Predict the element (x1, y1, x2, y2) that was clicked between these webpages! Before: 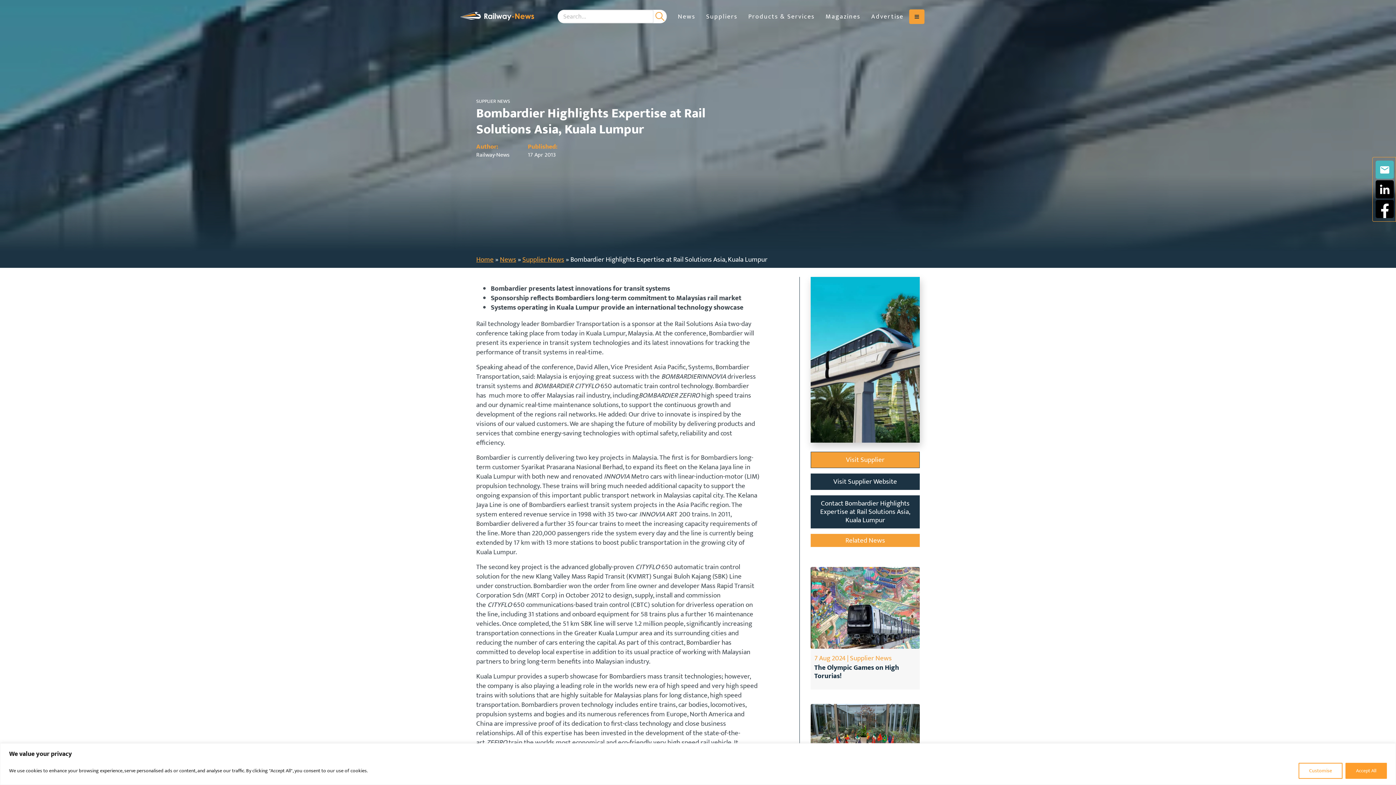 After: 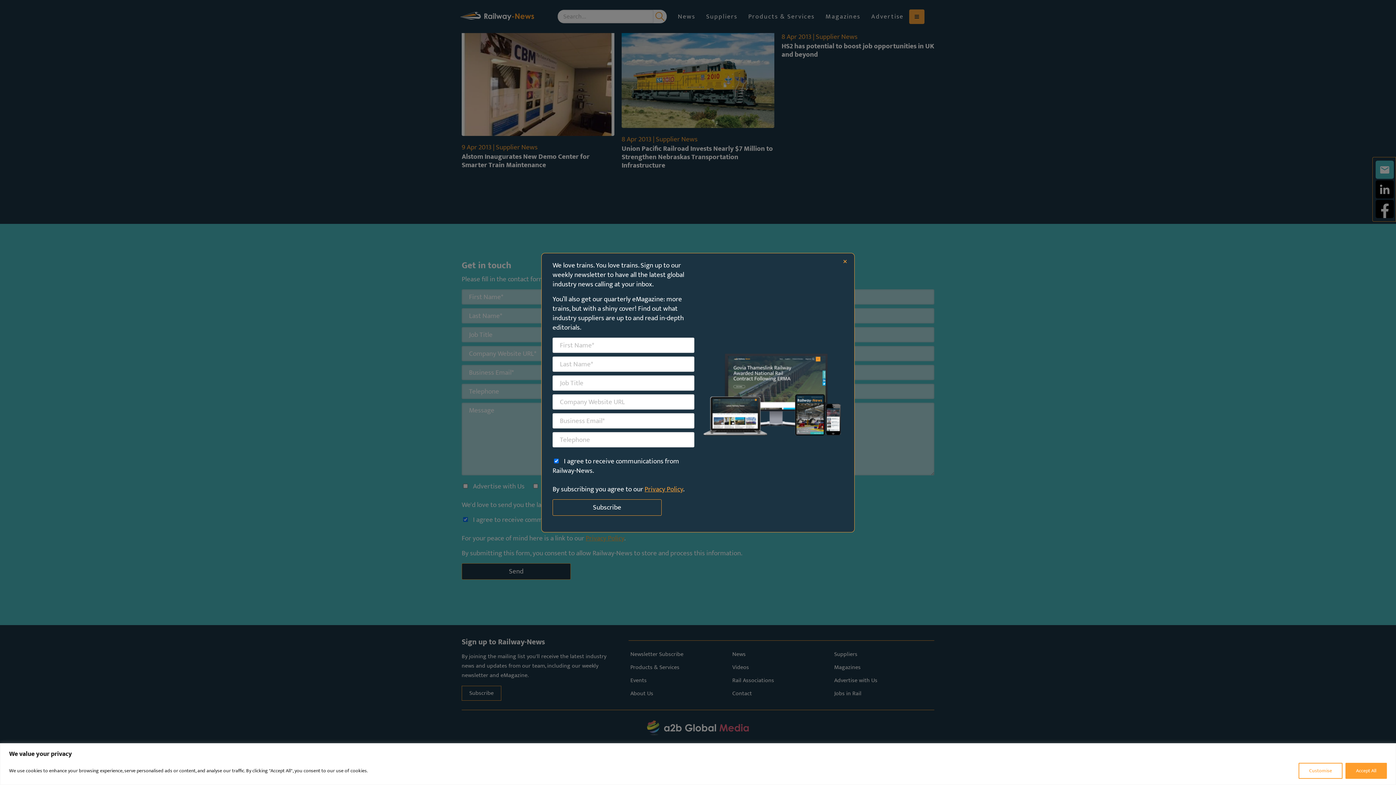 Action: bbox: (810, 495, 920, 528) label: Contact Bombardier Highlights Expertise at Rail Solutions Asia, Kuala Lumpur